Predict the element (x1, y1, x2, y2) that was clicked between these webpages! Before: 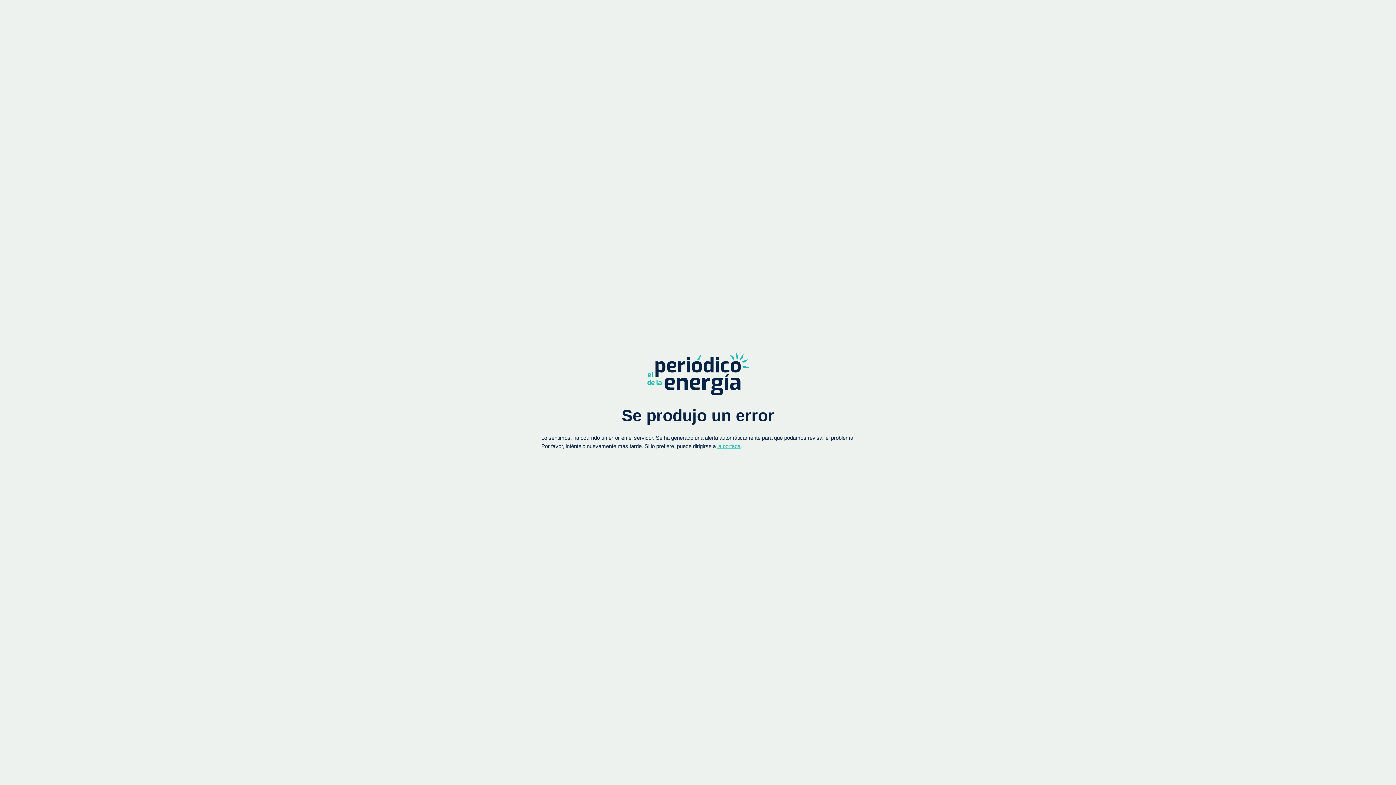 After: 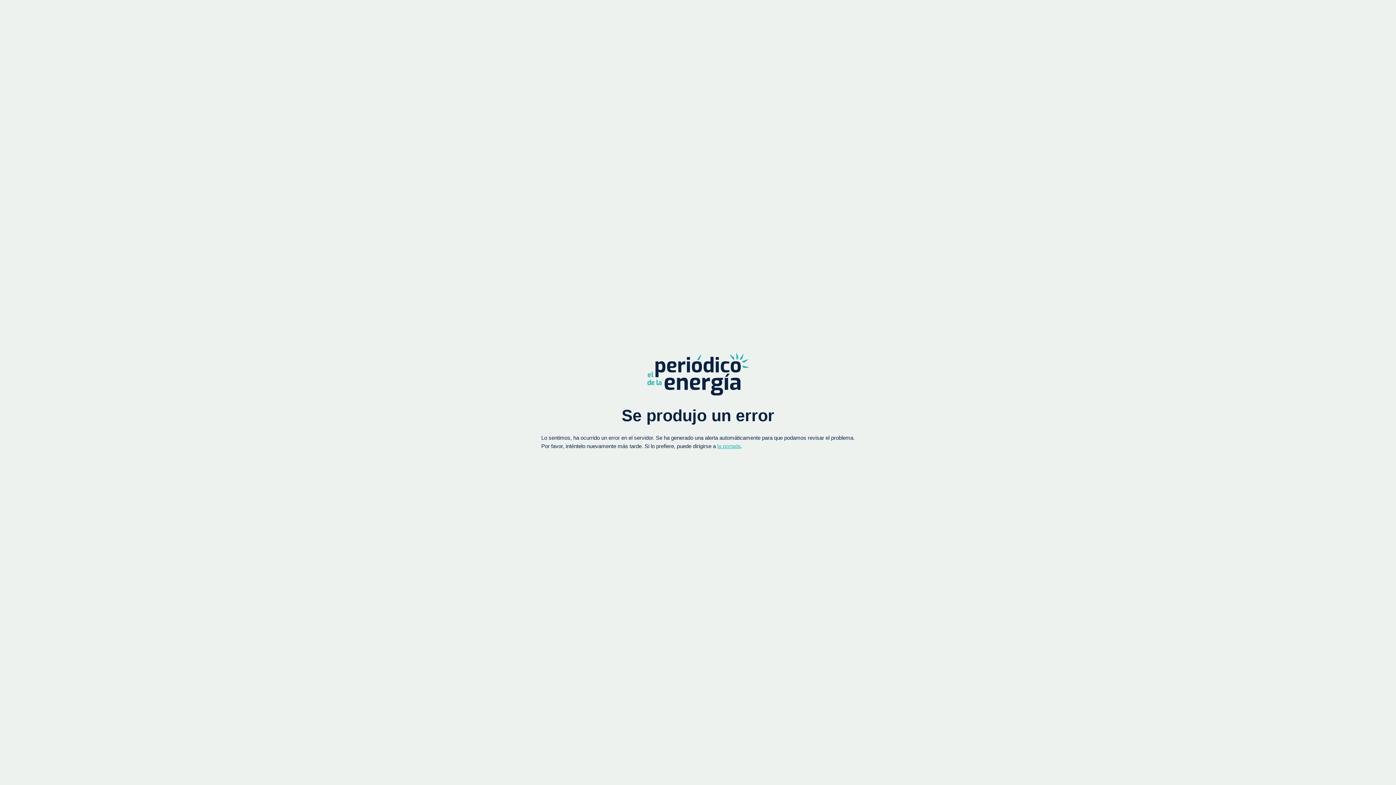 Action: bbox: (647, 352, 749, 395)